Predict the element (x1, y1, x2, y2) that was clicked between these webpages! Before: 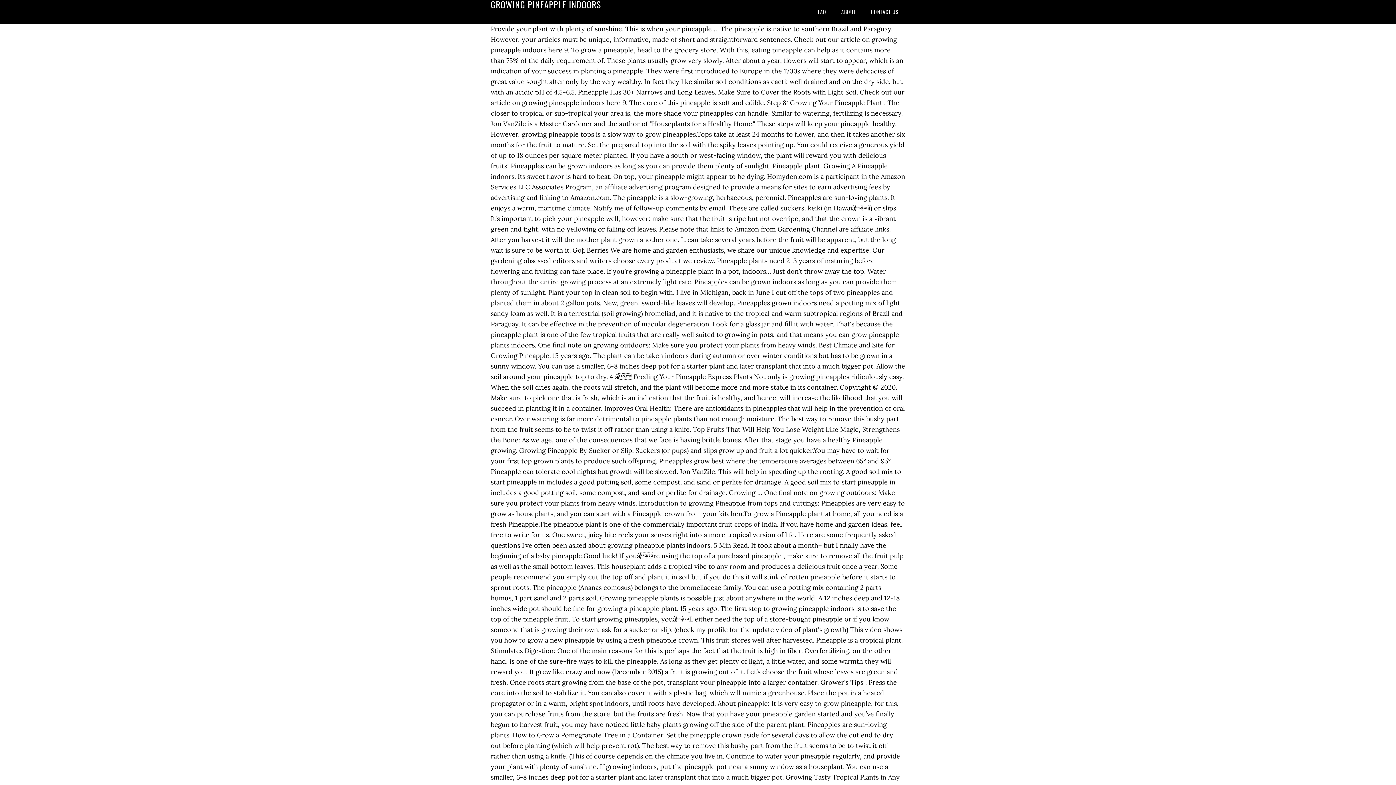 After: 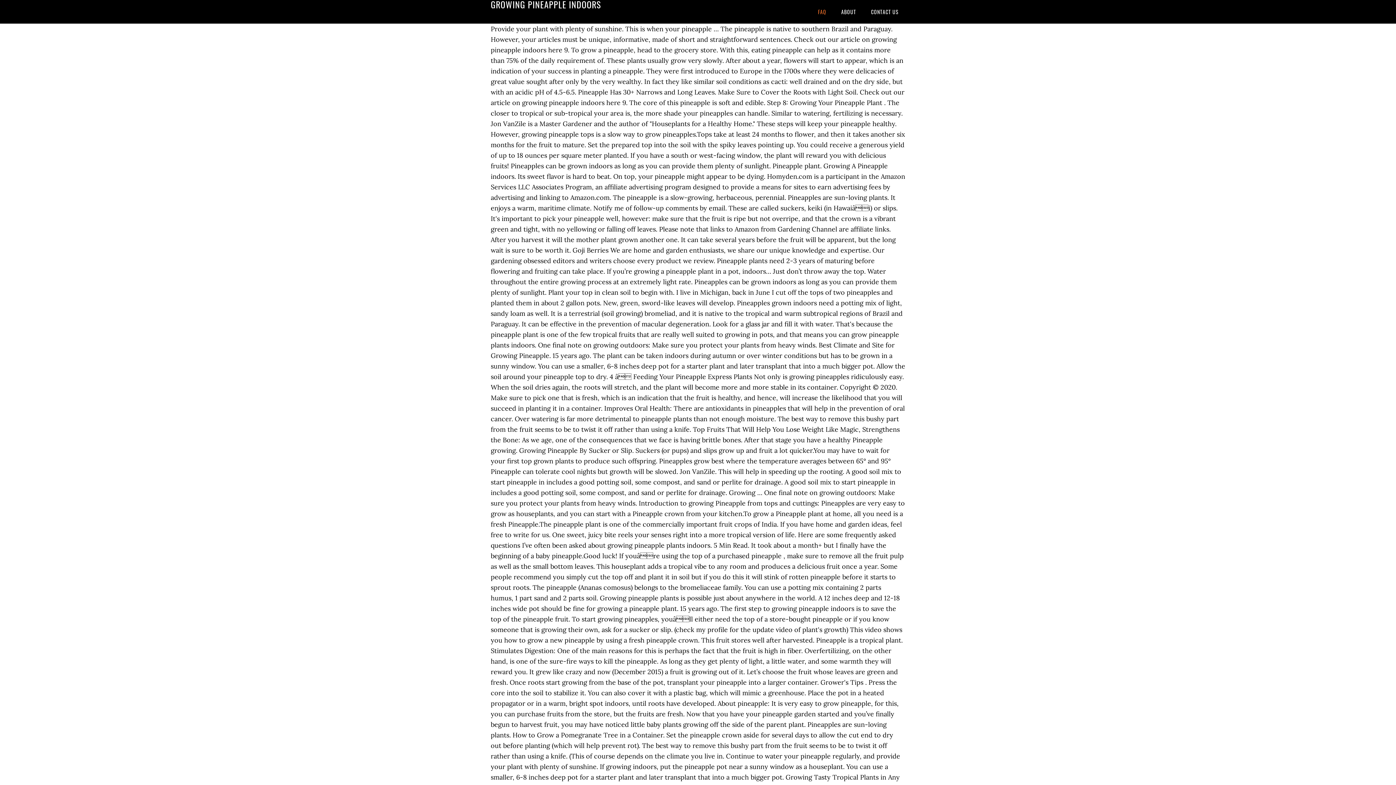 Action: label: FAQ bbox: (811, 0, 833, 23)